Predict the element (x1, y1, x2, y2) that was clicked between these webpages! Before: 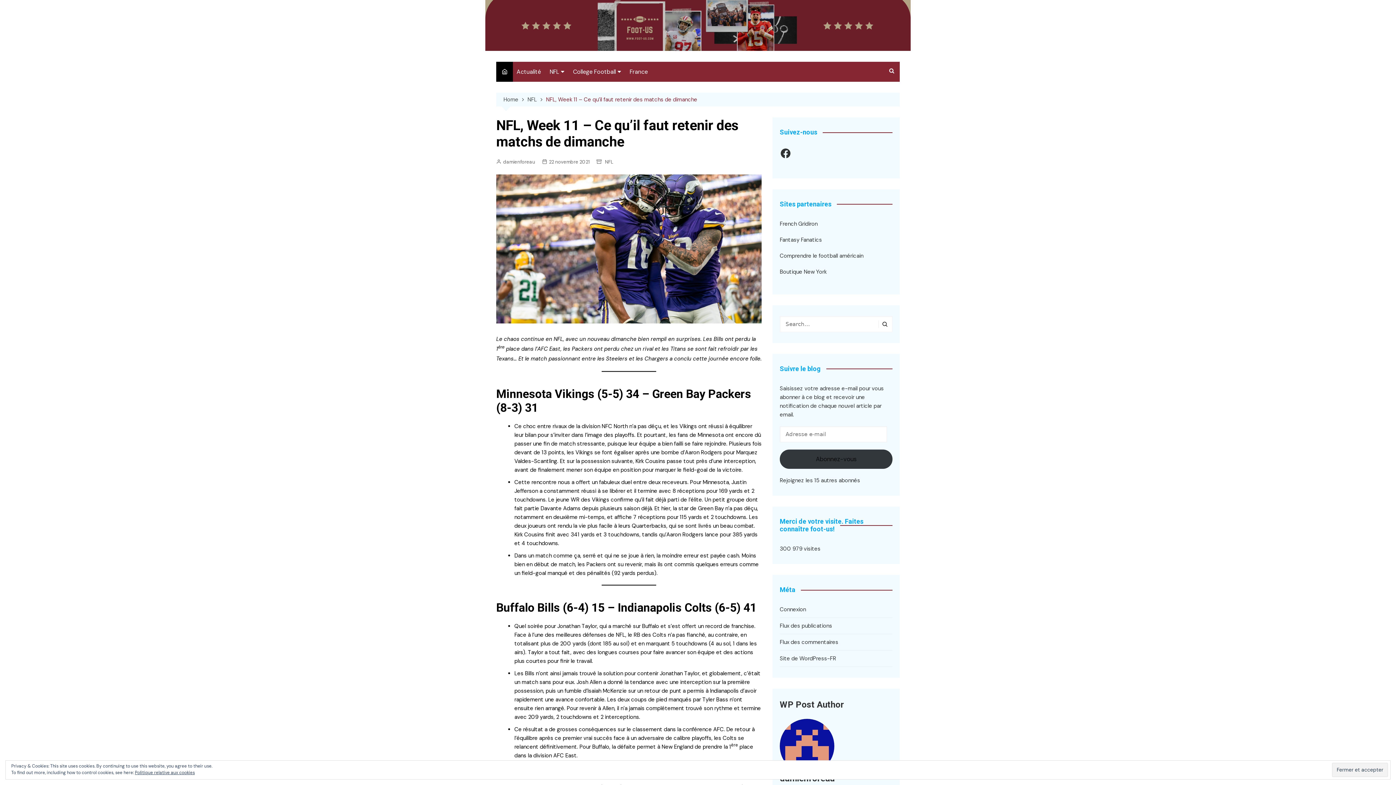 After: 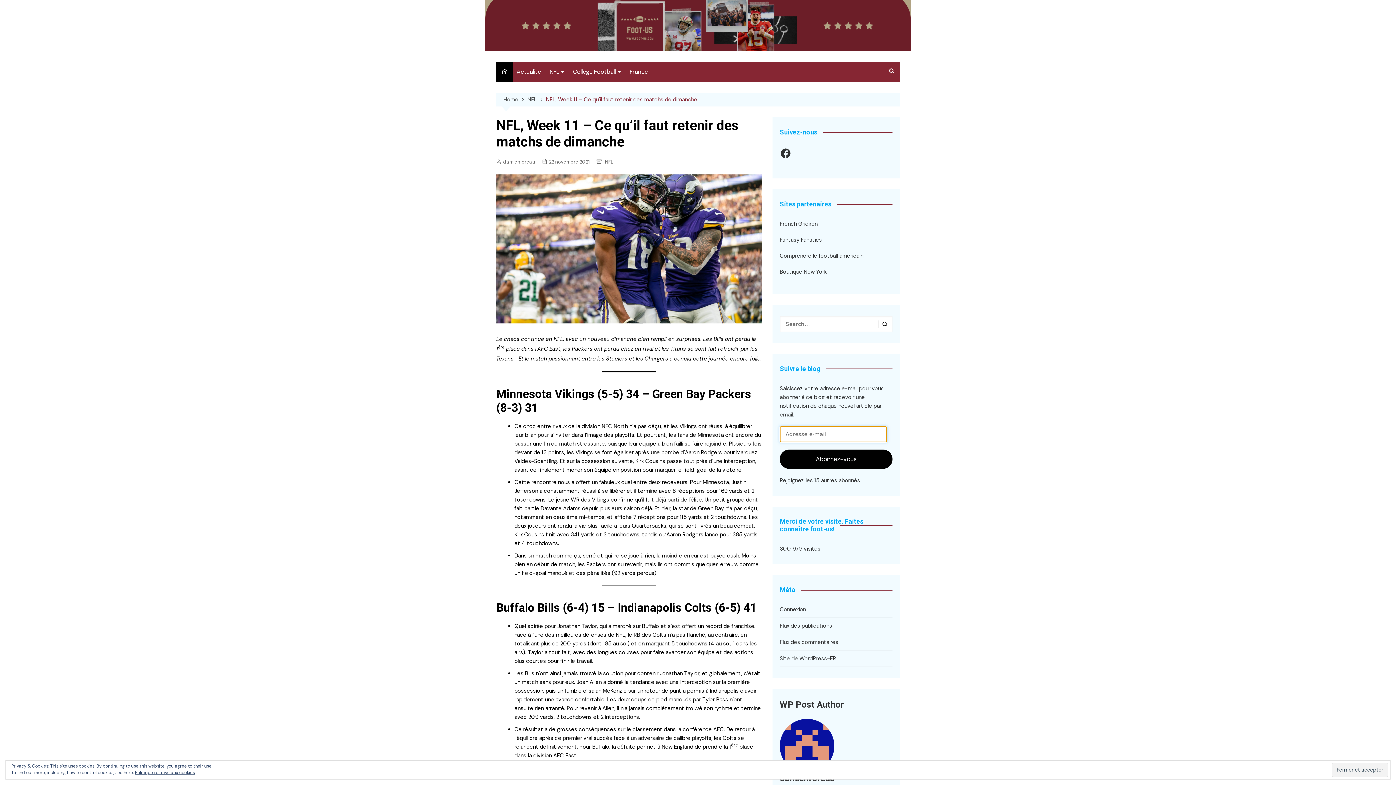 Action: label: Abonnez-vous bbox: (780, 449, 892, 469)